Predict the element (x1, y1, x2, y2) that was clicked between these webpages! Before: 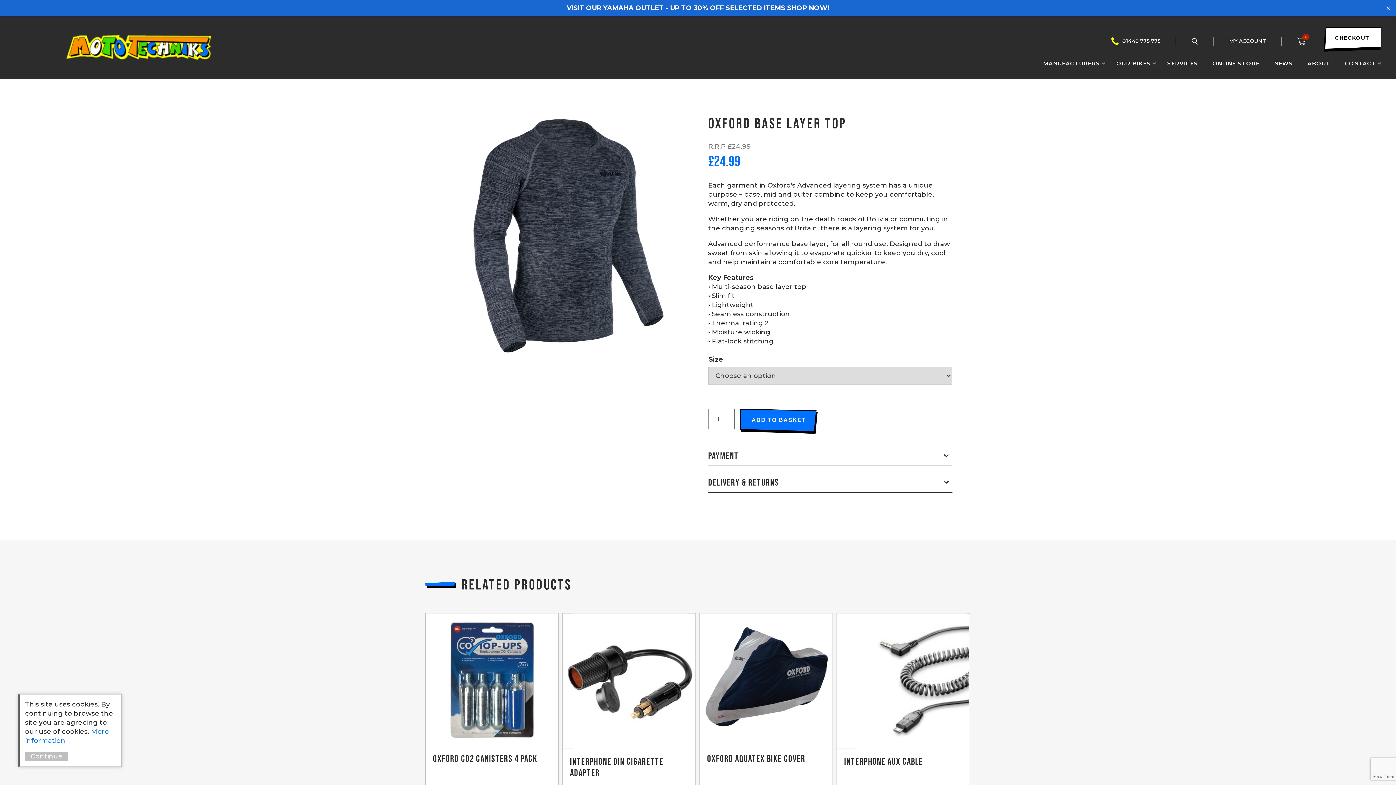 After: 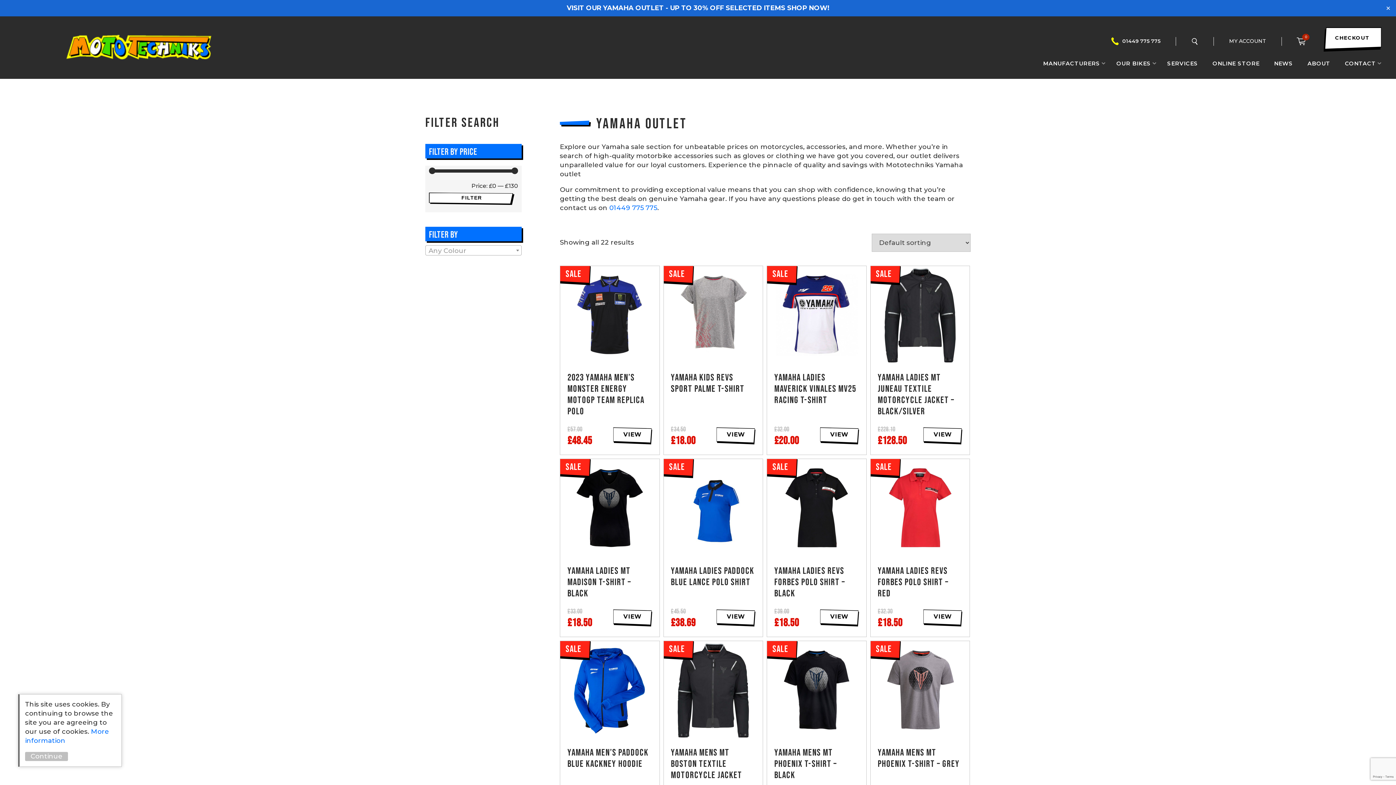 Action: label: SHOP NOW! bbox: (787, 4, 829, 12)